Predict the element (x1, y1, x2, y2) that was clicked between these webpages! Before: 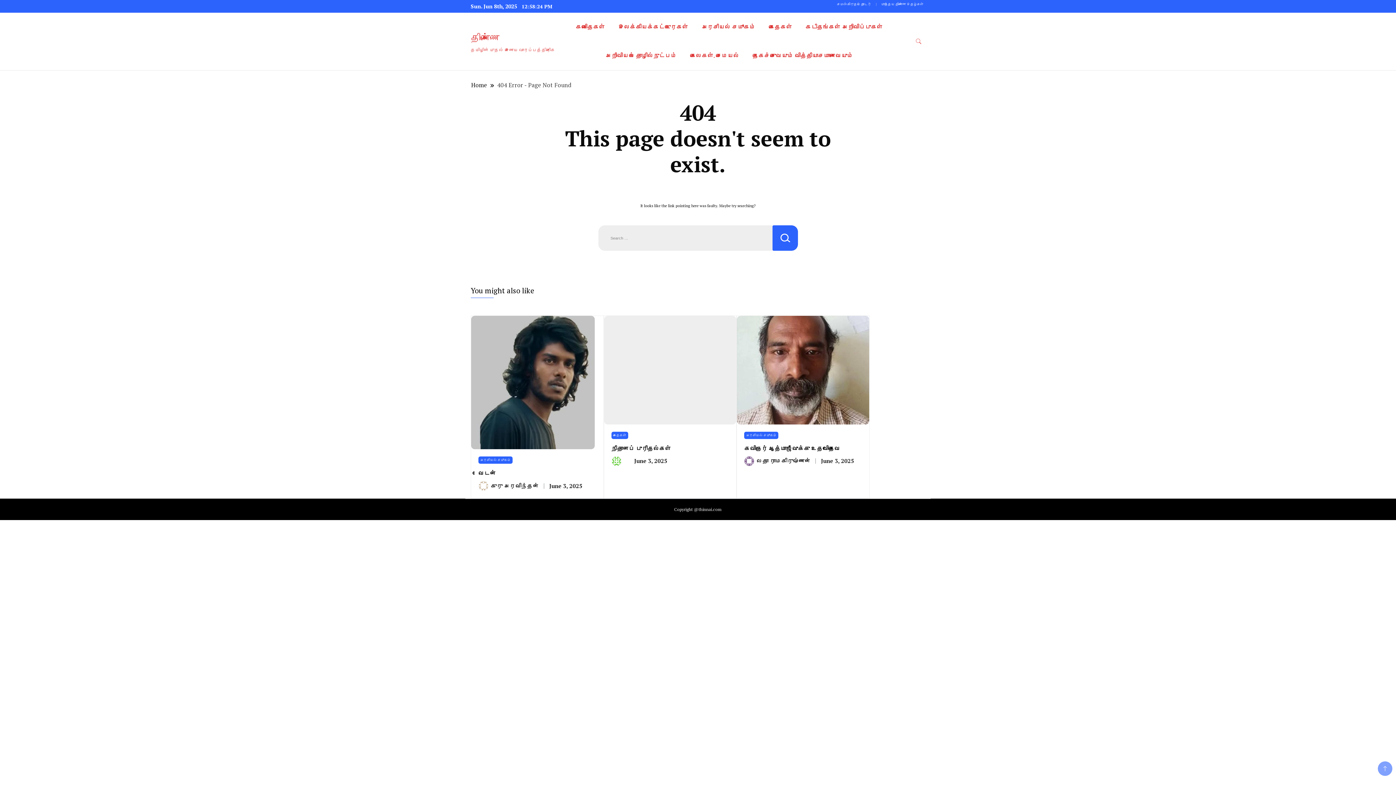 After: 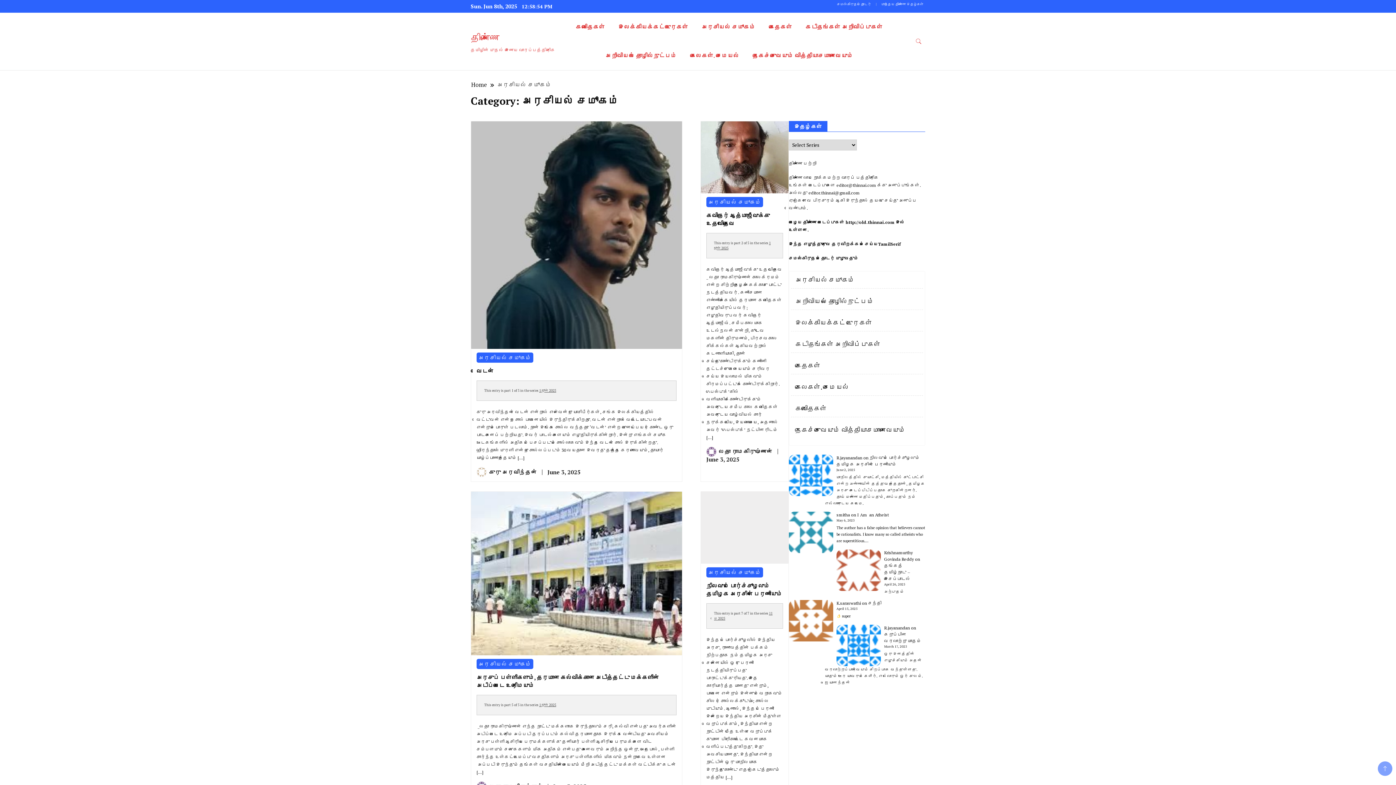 Action: bbox: (744, 431, 778, 439) label: அரசியல் சமூகம்